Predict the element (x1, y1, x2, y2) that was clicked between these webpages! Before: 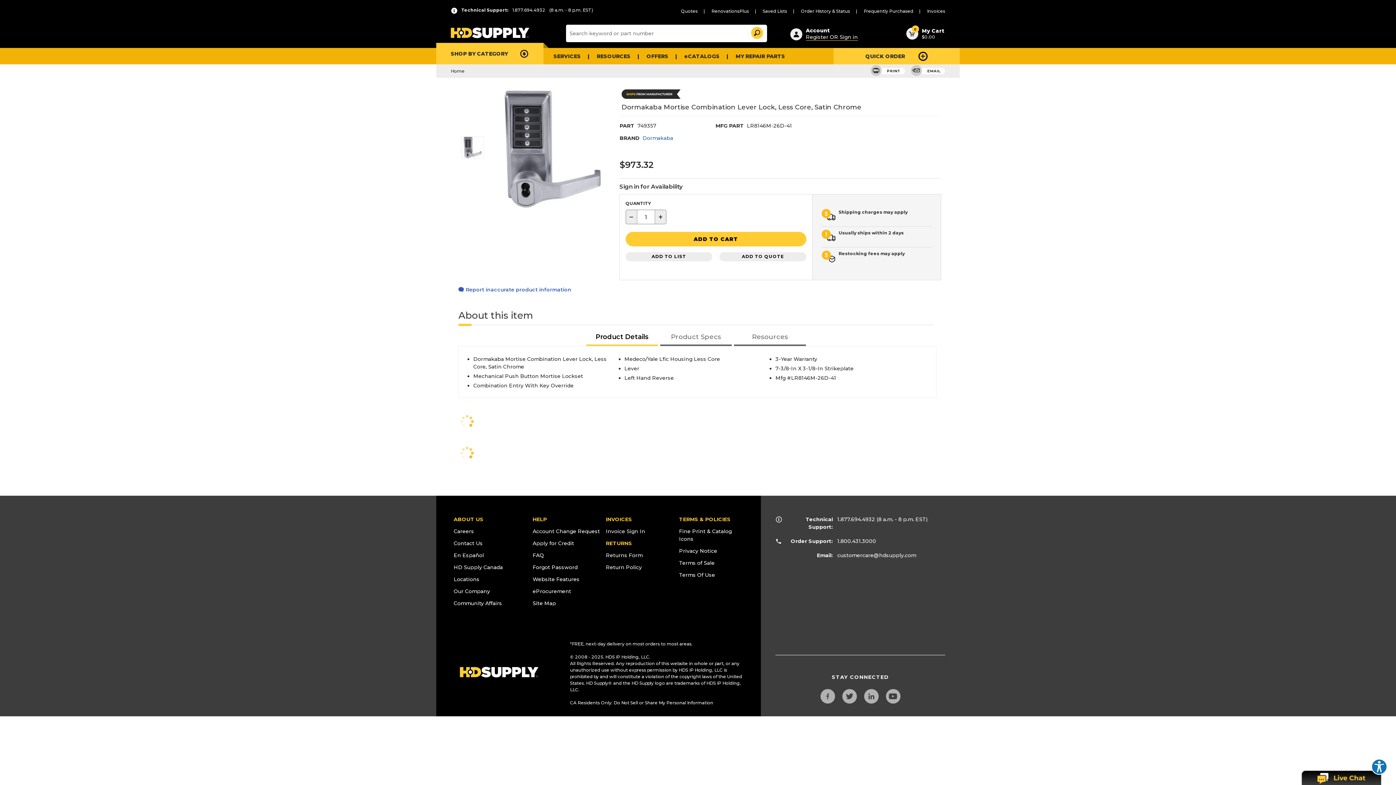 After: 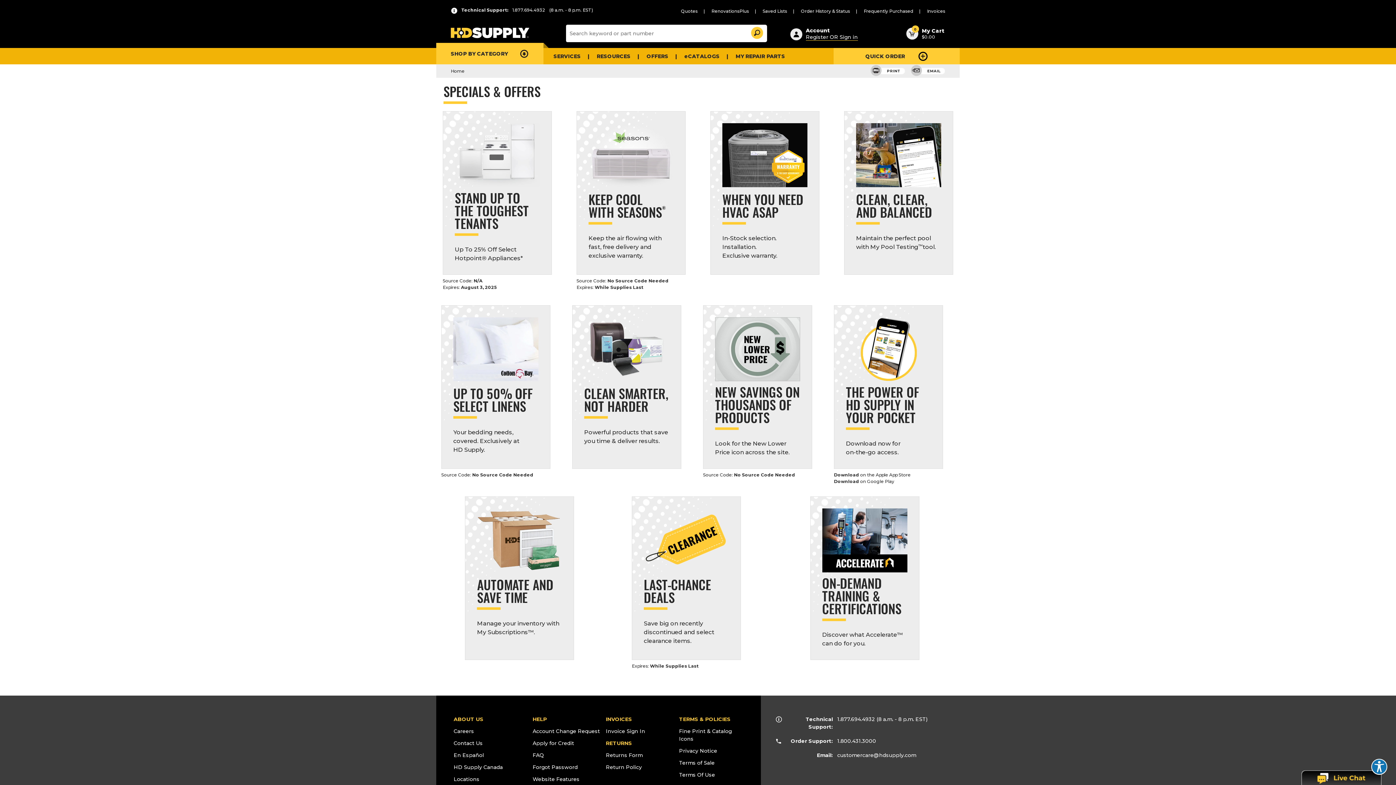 Action: bbox: (638, 48, 677, 64) label: OFFERS